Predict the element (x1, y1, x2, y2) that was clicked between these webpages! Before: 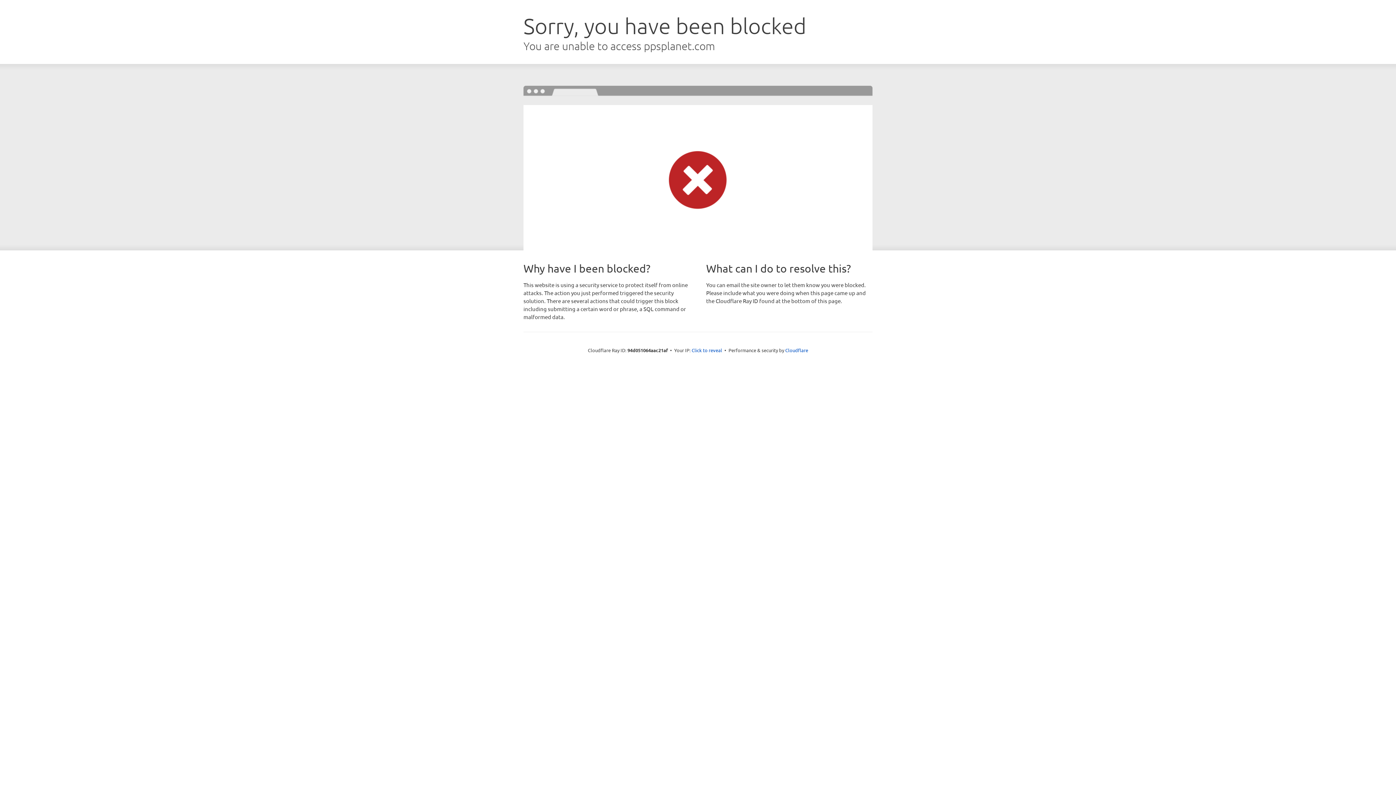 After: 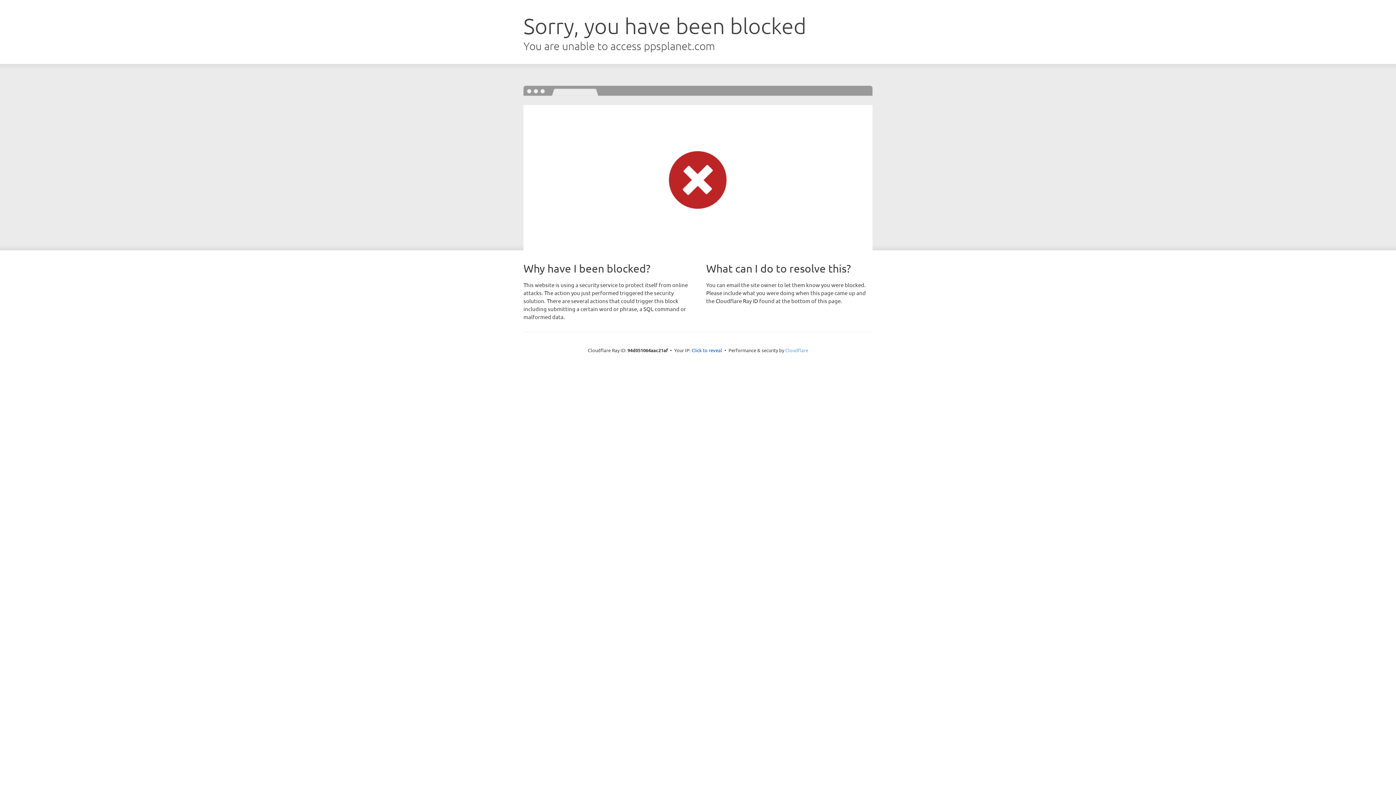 Action: label: Cloudflare bbox: (785, 347, 808, 353)